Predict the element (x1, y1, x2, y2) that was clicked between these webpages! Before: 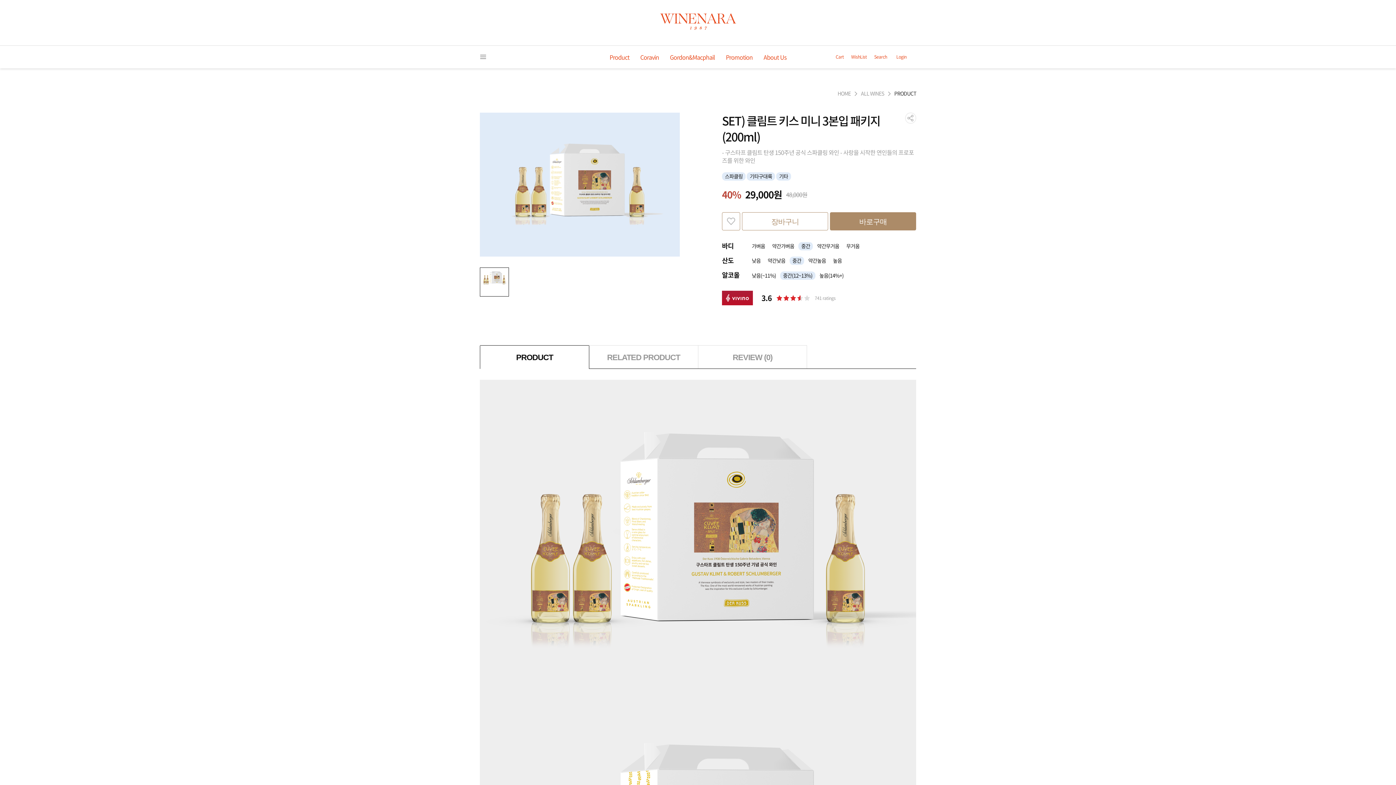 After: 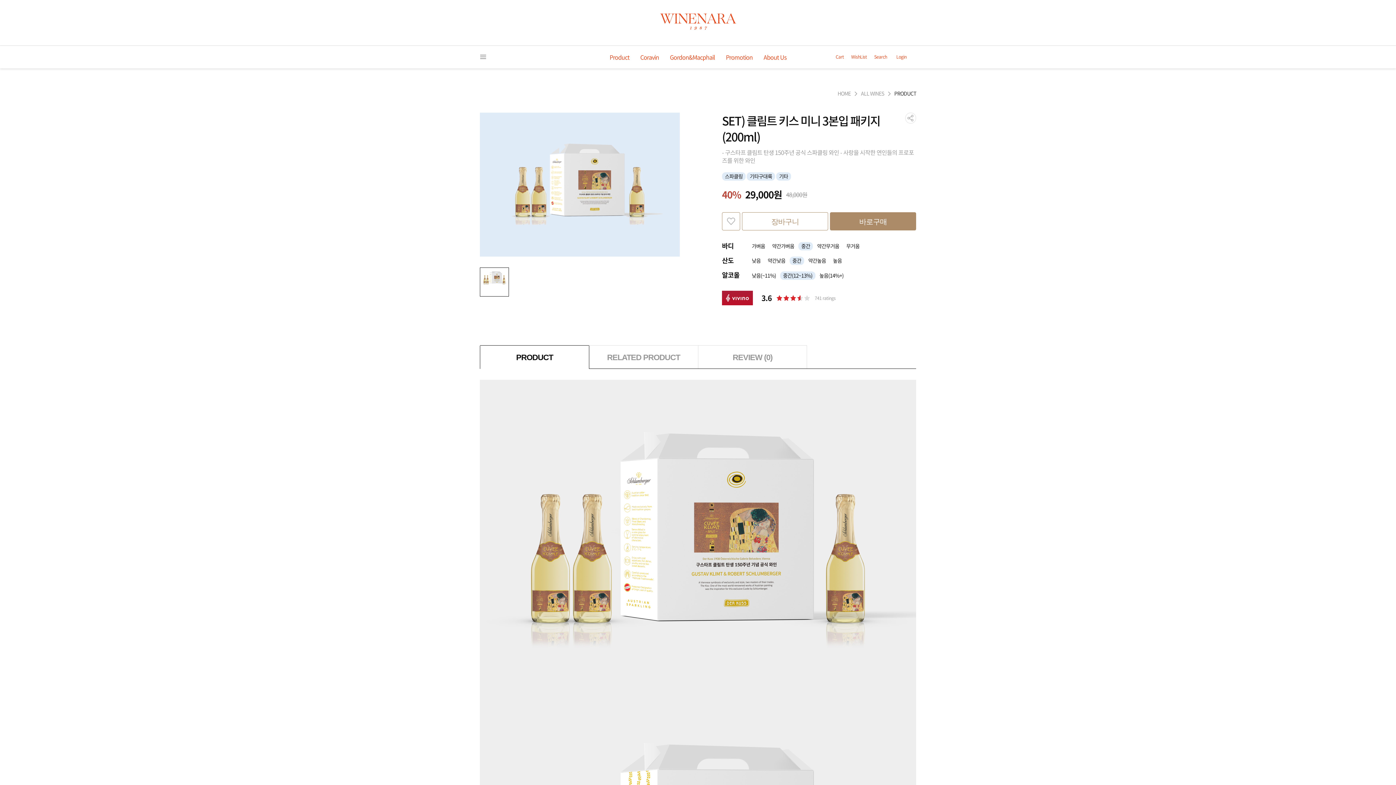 Action: label:  3.6 
 
 
 

741 ratings bbox: (722, 290, 835, 305)